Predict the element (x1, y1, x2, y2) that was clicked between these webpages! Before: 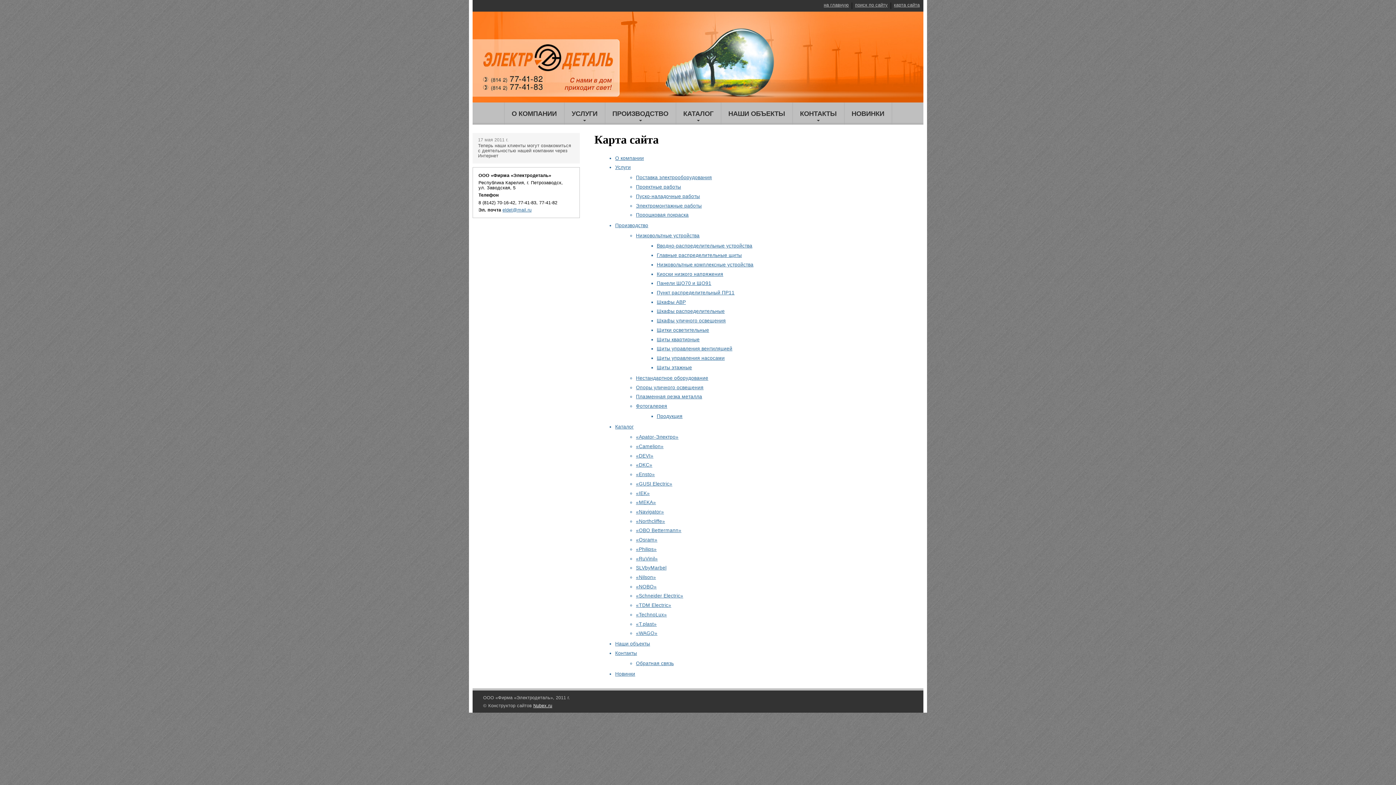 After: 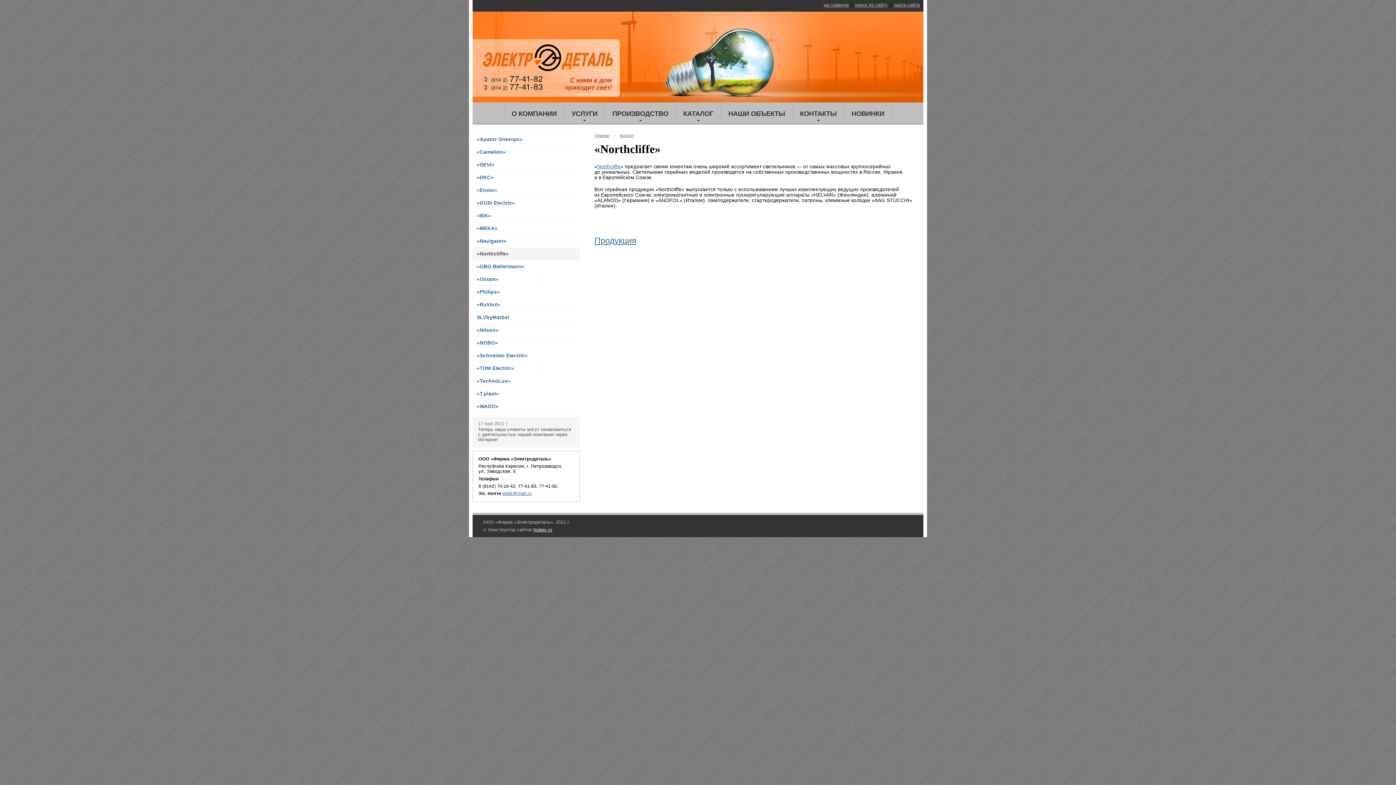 Action: bbox: (636, 518, 665, 524) label: «Northcliffe»